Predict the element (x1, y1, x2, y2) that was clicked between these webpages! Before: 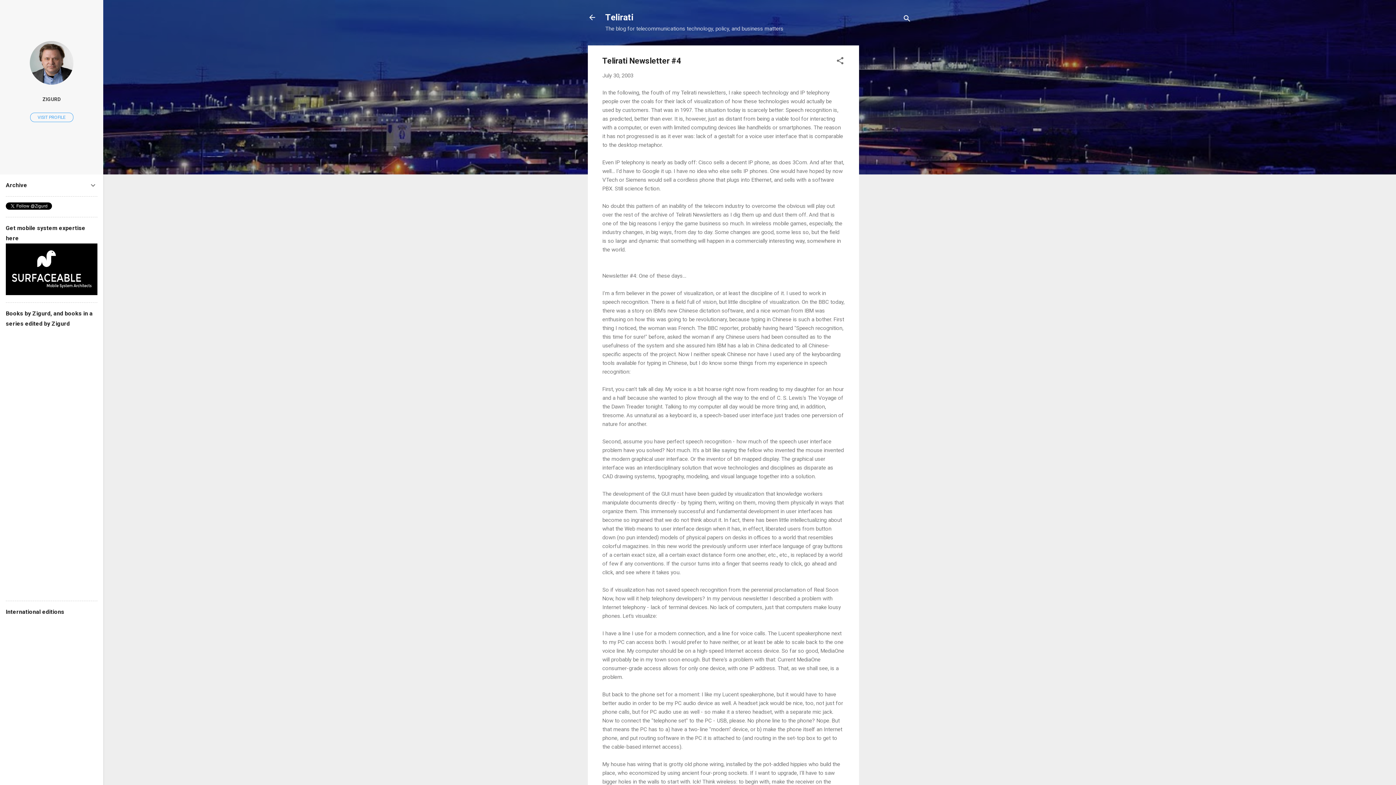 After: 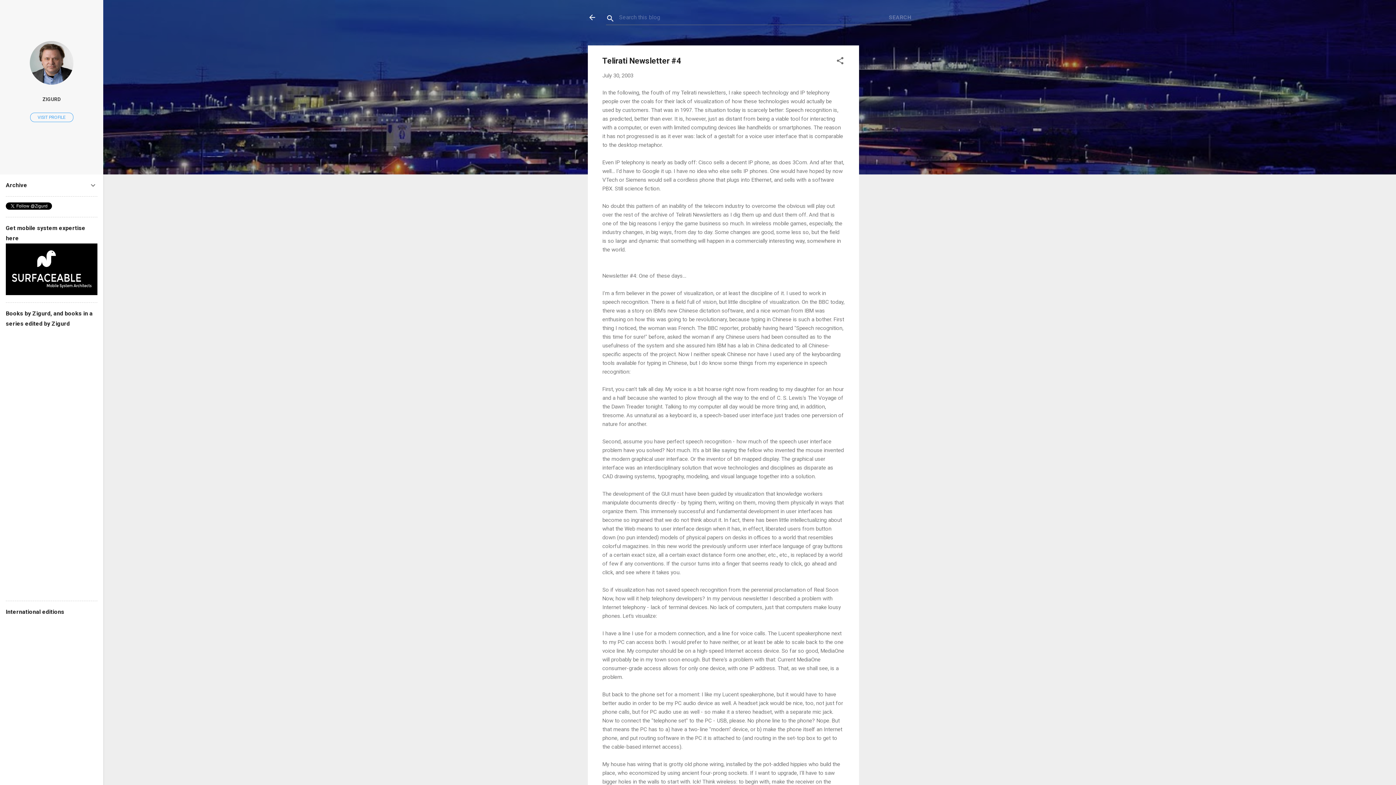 Action: bbox: (902, 8, 911, 30) label: Search